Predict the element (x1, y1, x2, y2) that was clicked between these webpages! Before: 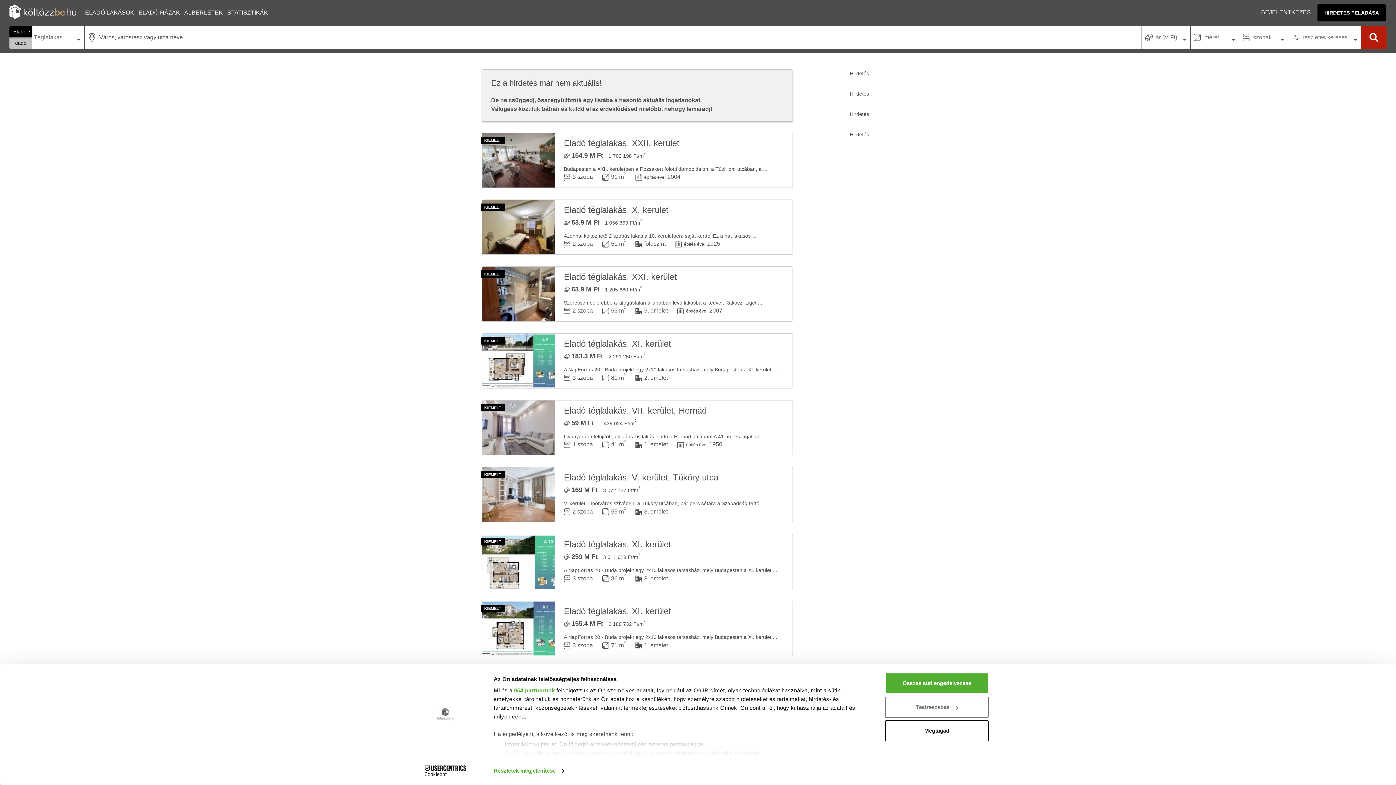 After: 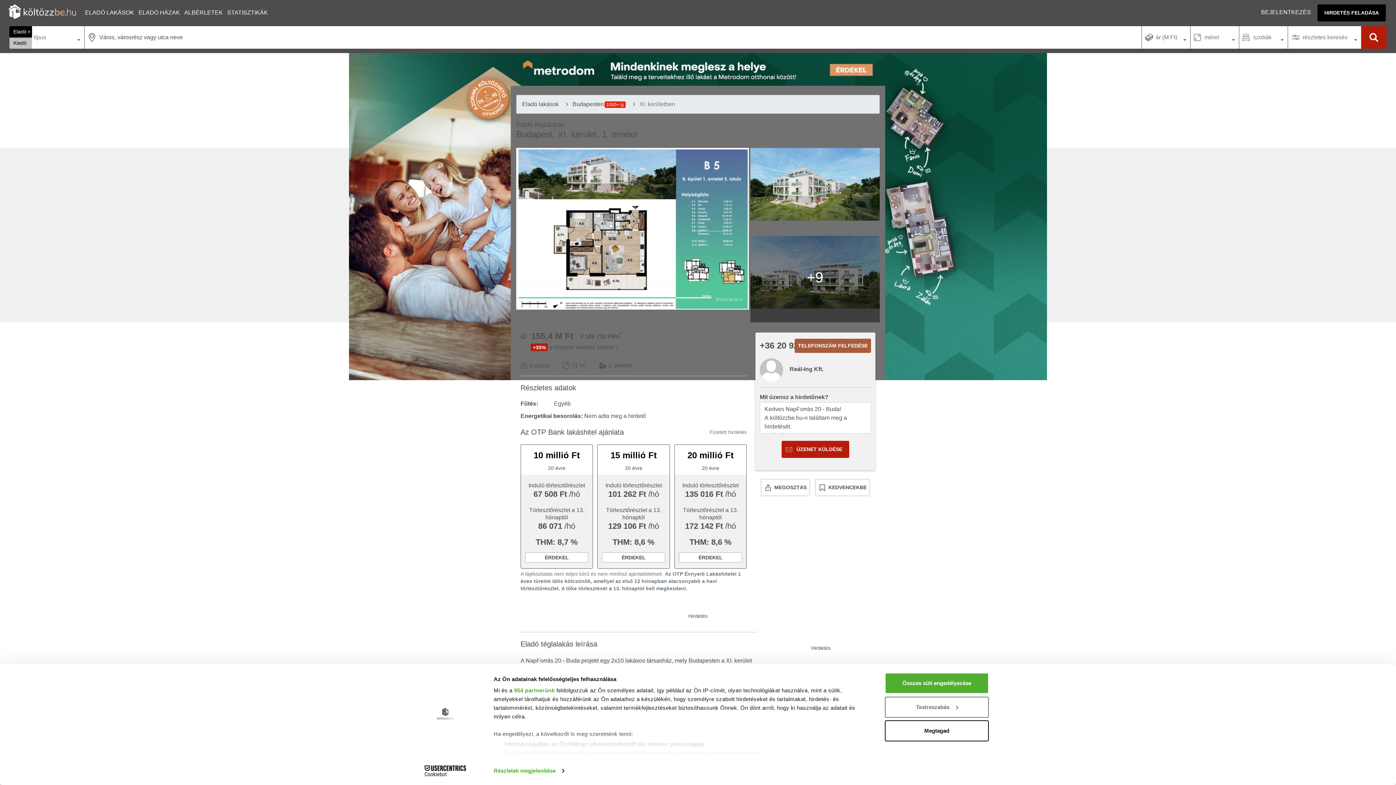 Action: bbox: (555, 601, 792, 656) label: Eladó téglalakás, XI. kerület
155.4 M Ft 2 188 732 Ft/m2

A NapForrás 20 - Buda projekt egy 2x10 lakásos társasház, mely Budapesten a XI. kerület ...

3 szoba
71 m2
1. emelet